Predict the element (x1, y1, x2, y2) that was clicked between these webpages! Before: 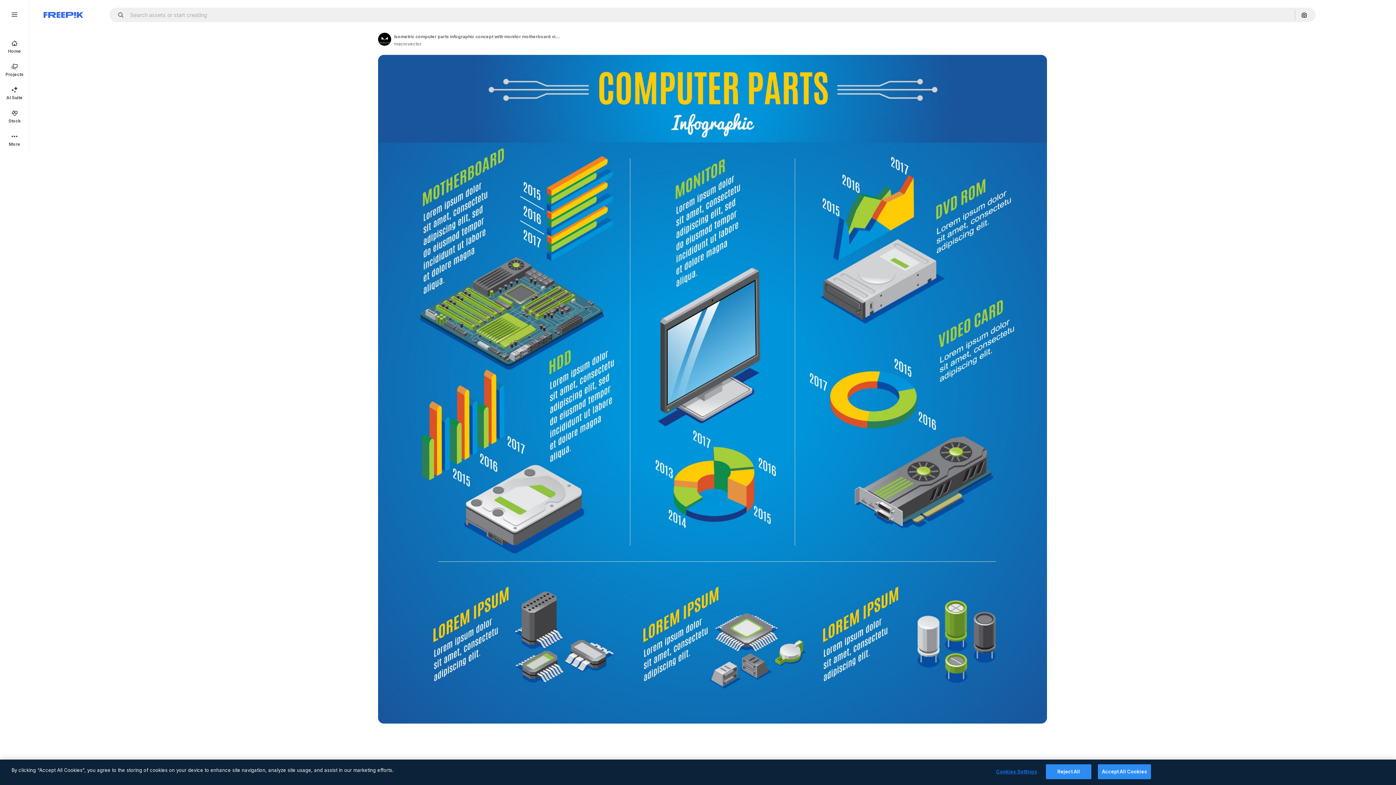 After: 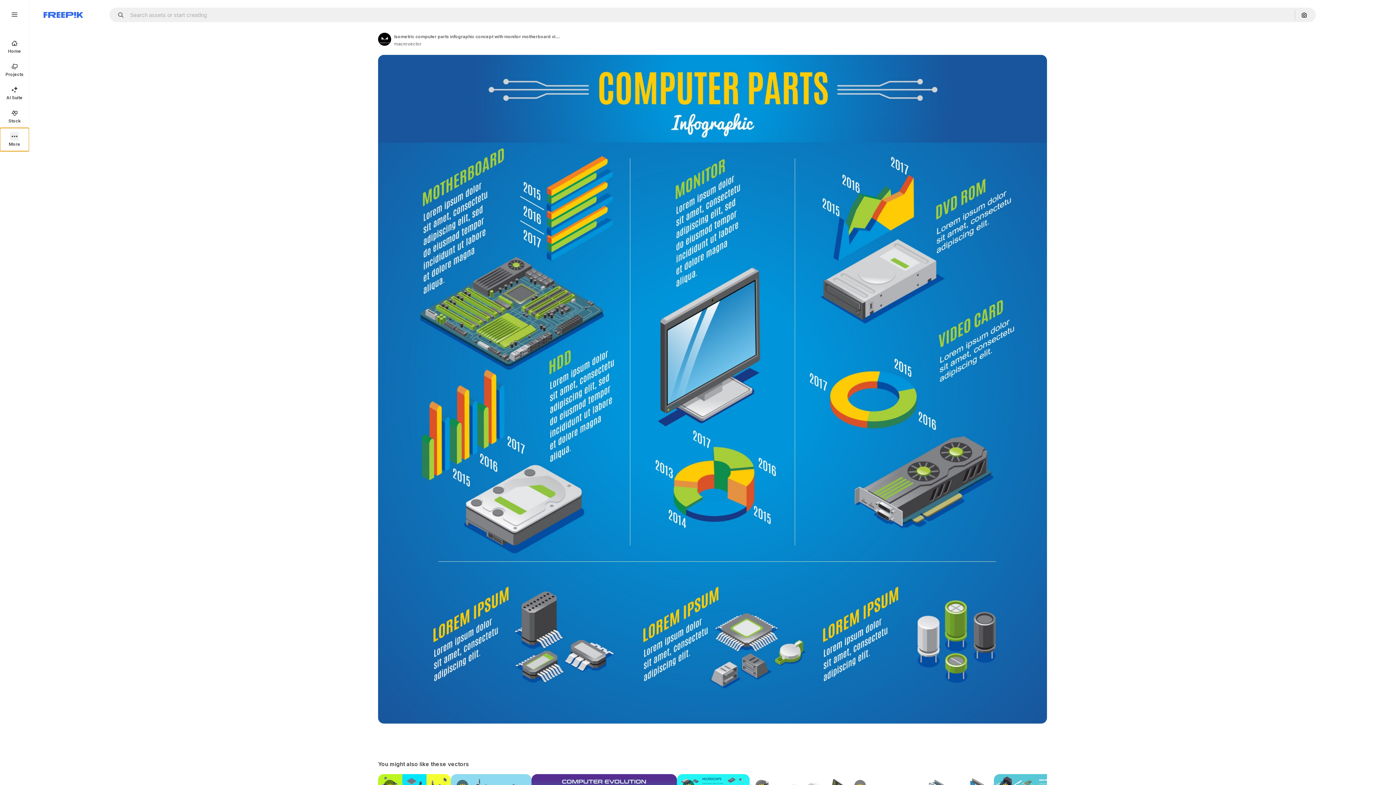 Action: label: More bbox: (0, 128, 29, 151)